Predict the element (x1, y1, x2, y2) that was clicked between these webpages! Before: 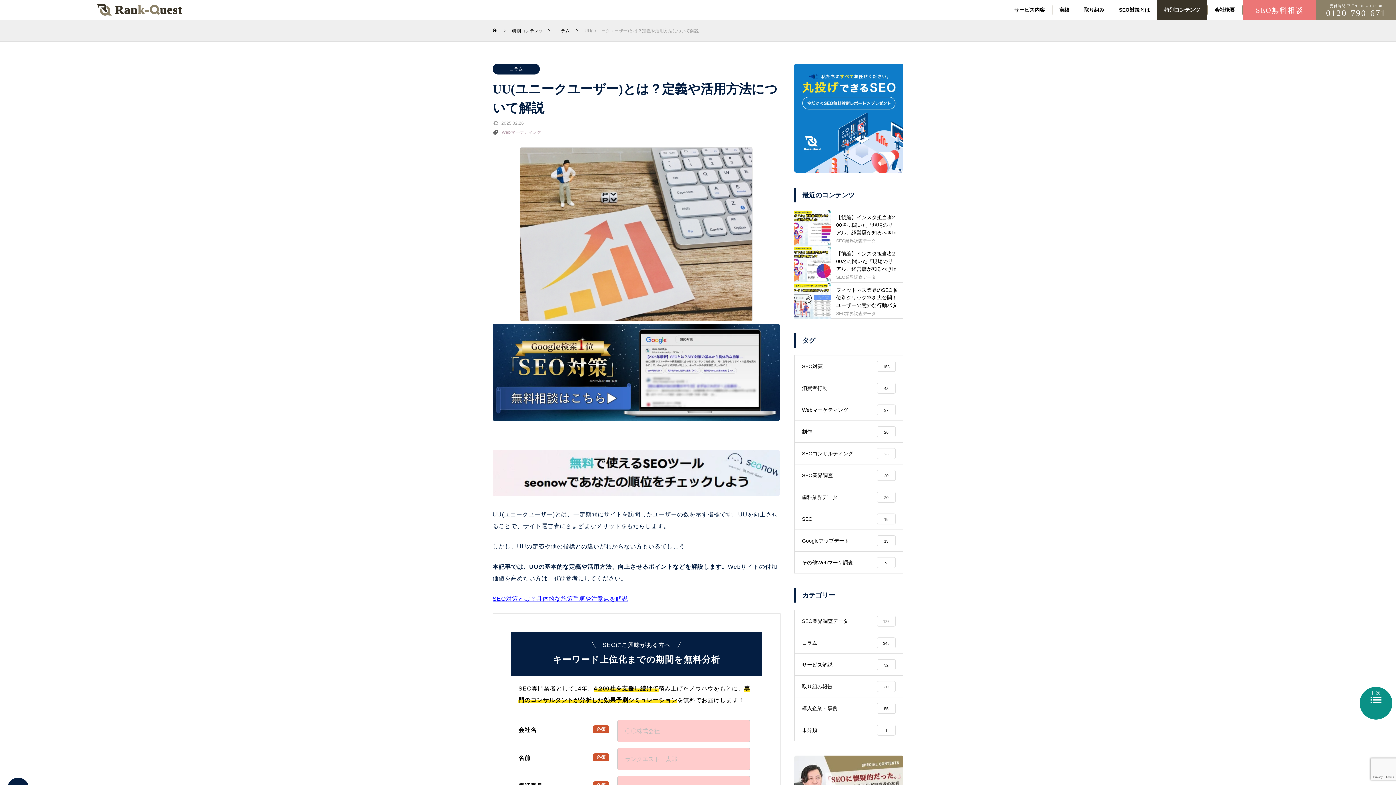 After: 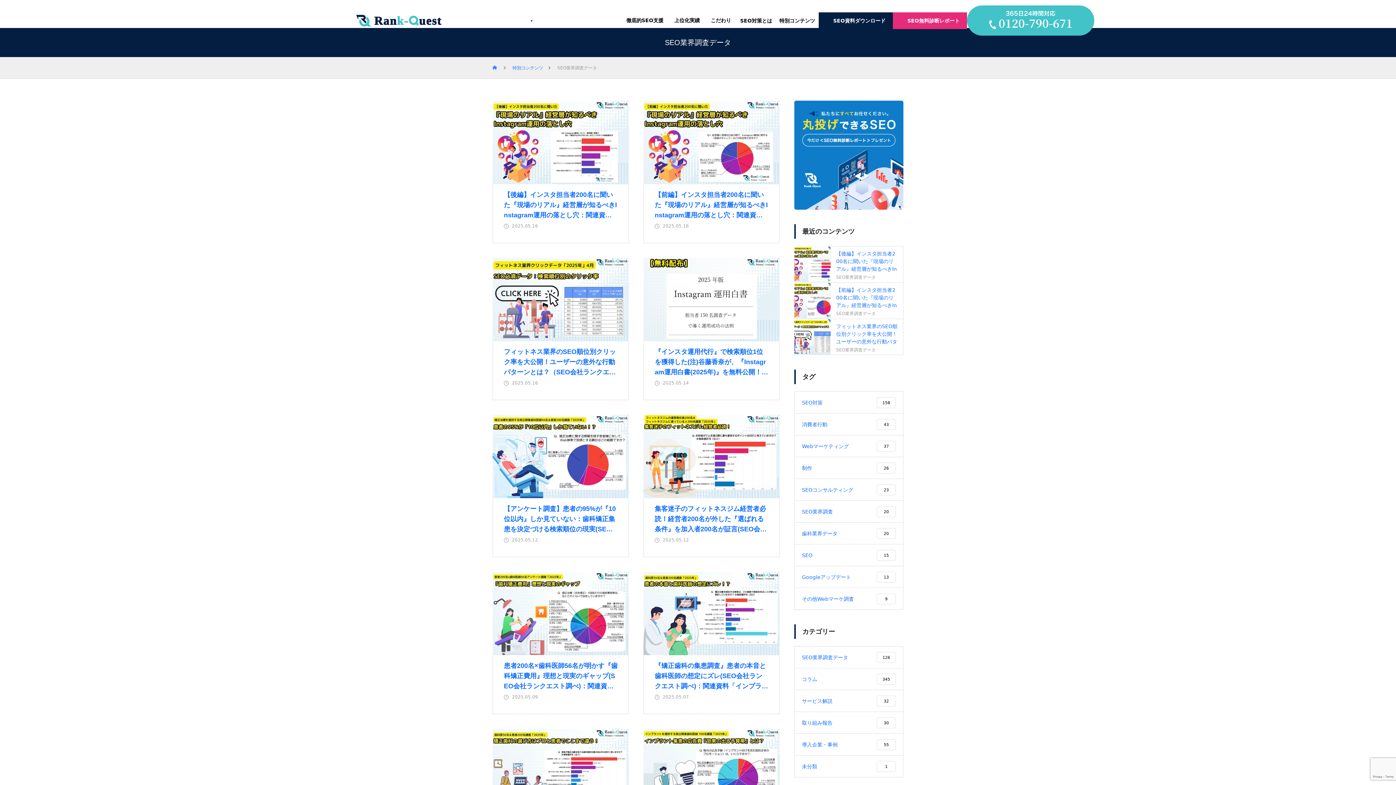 Action: label: SEO業界調査データ
126 bbox: (794, 610, 903, 632)